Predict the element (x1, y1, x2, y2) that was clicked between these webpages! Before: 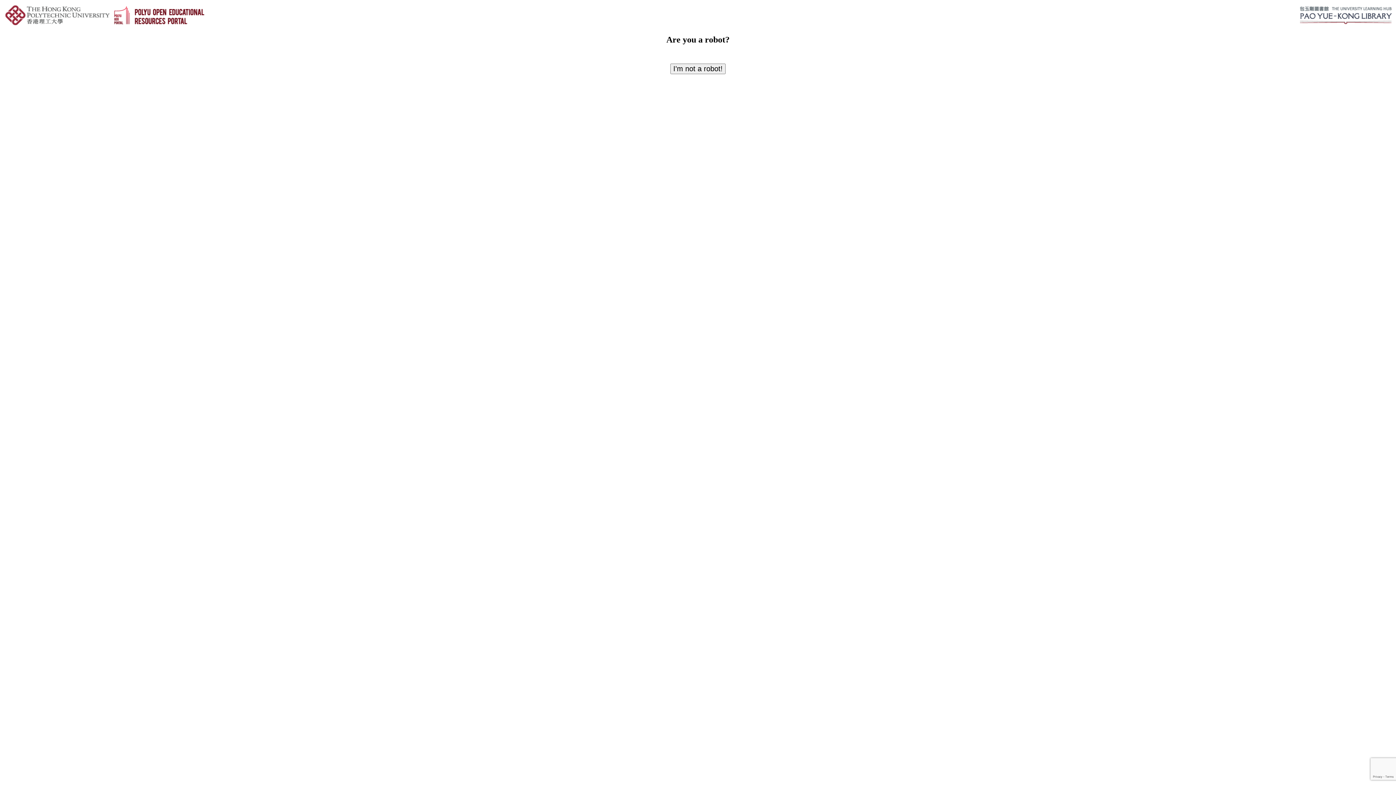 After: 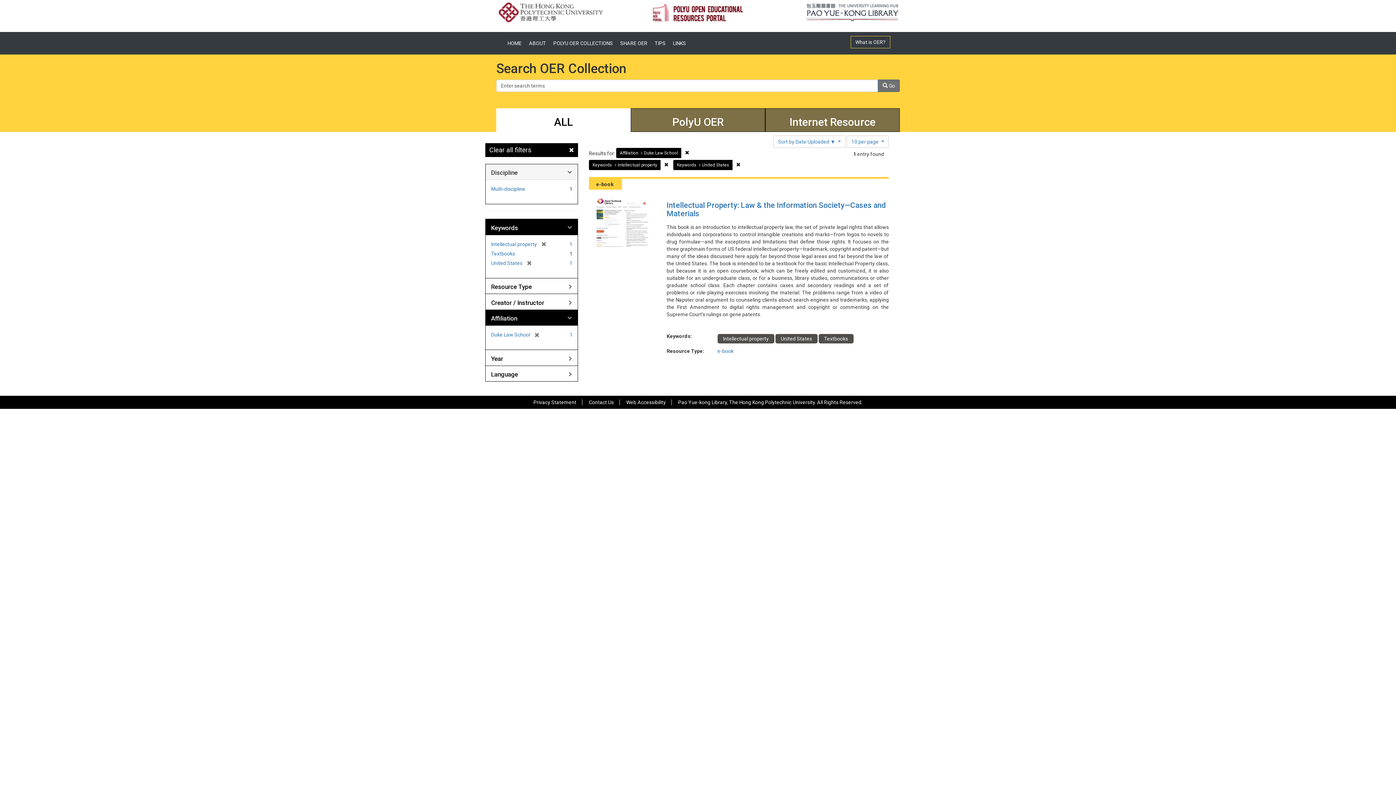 Action: bbox: (670, 63, 725, 74) label: I'm not a robot!